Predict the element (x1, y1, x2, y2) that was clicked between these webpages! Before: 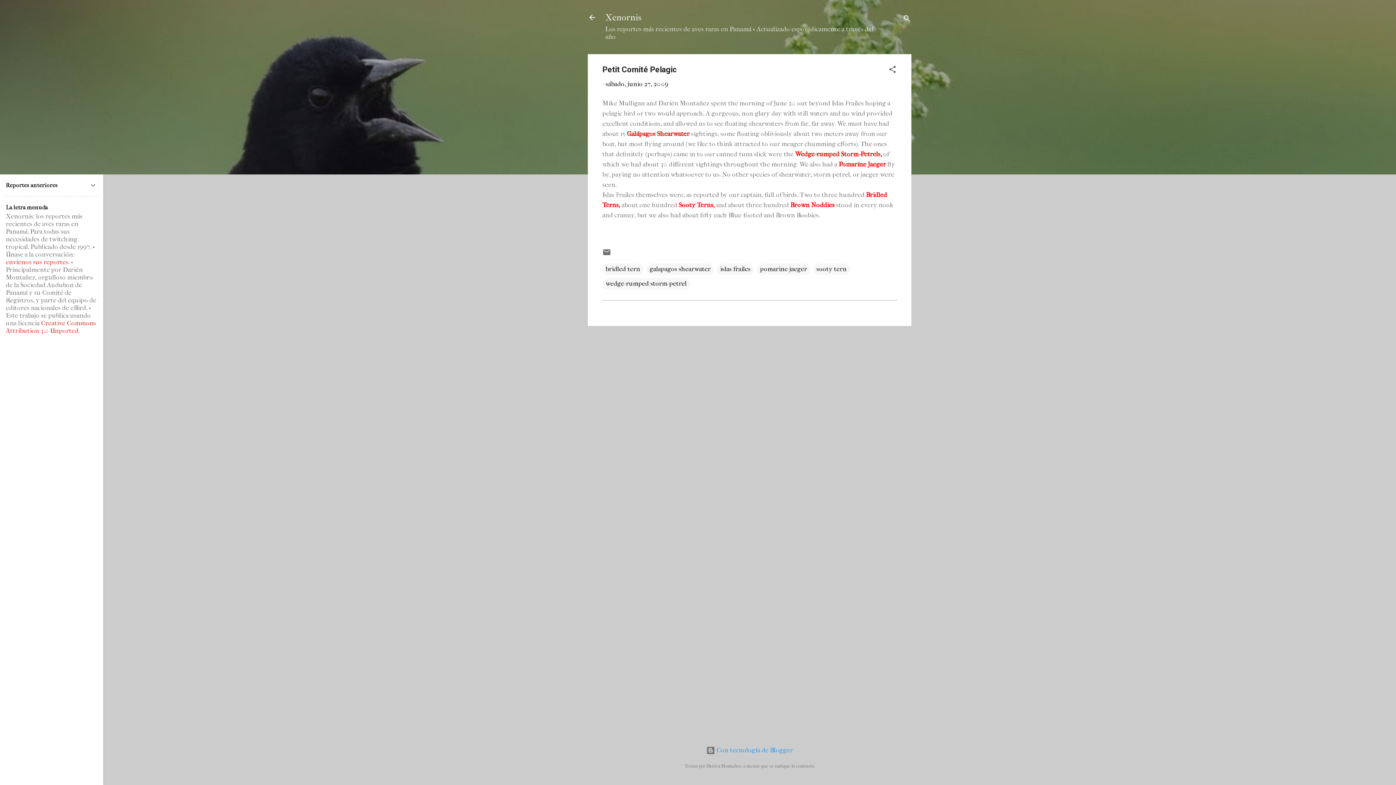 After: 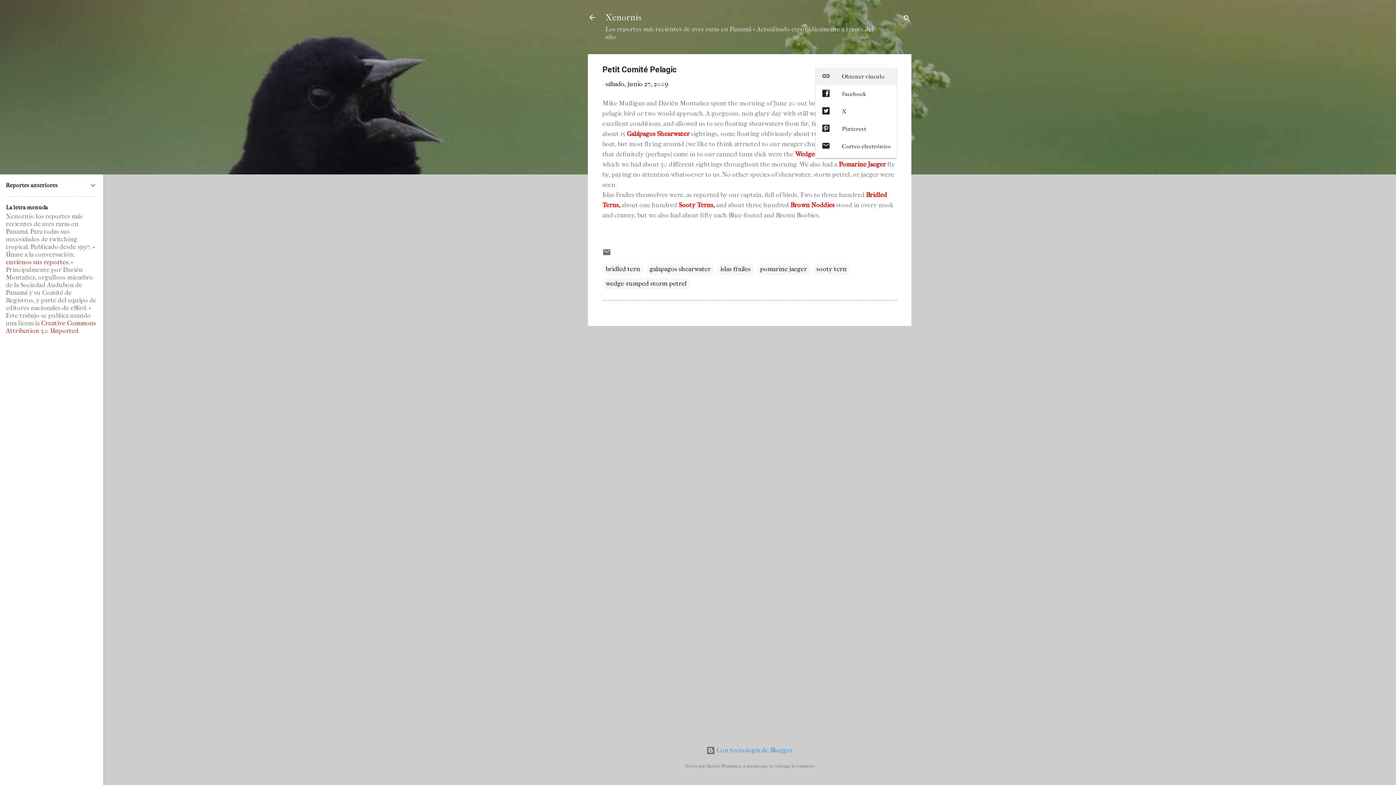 Action: label: Compartir bbox: (888, 65, 897, 76)